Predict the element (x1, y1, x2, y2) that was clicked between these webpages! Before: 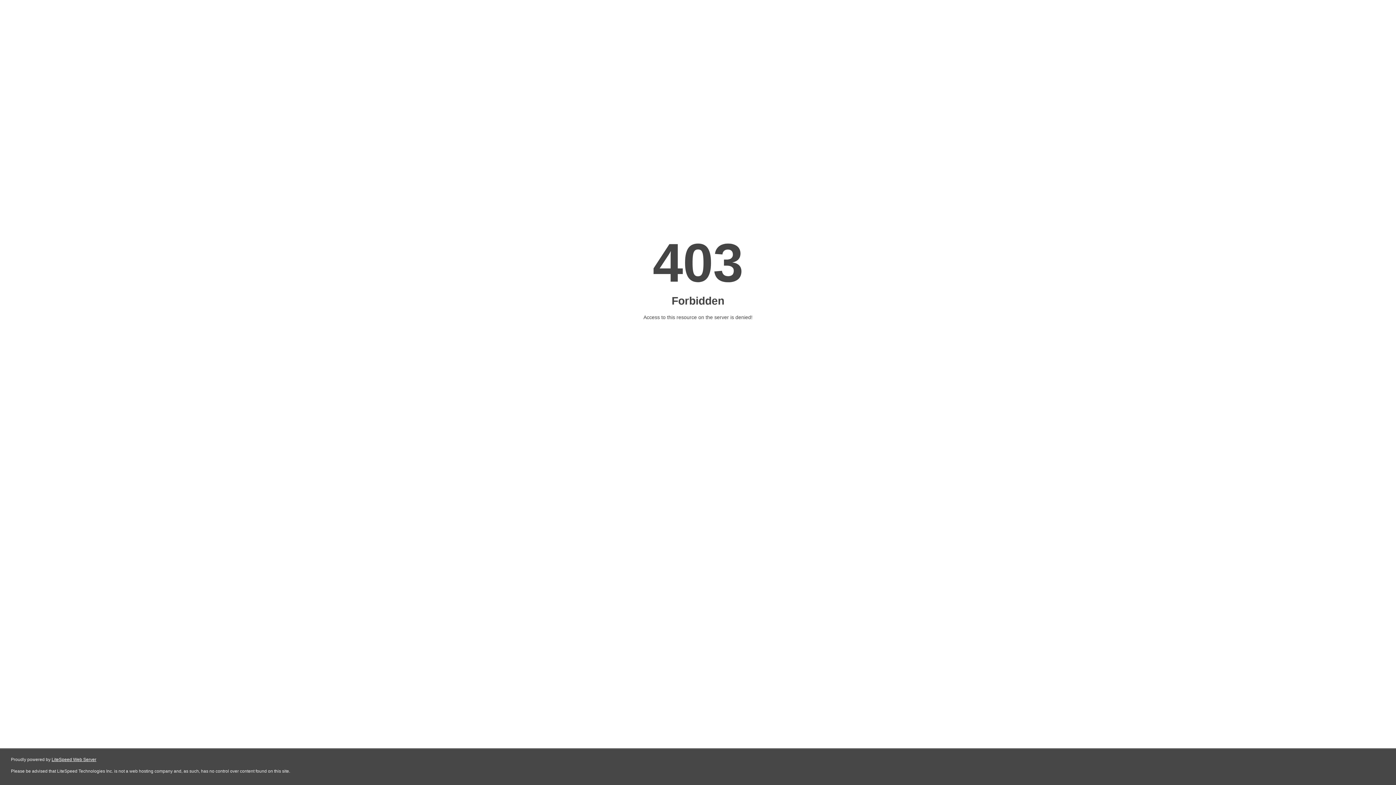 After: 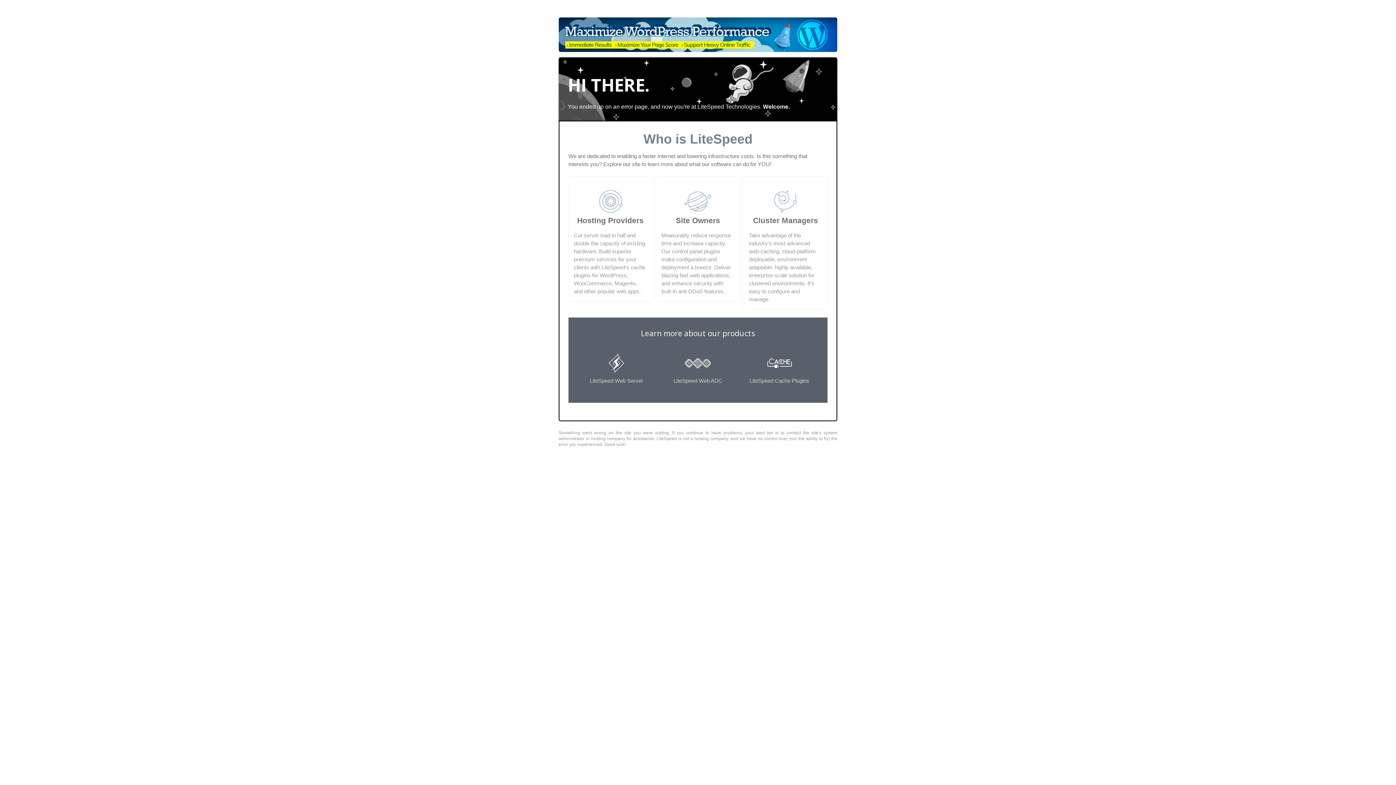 Action: bbox: (51, 757, 96, 762) label: LiteSpeed Web Server